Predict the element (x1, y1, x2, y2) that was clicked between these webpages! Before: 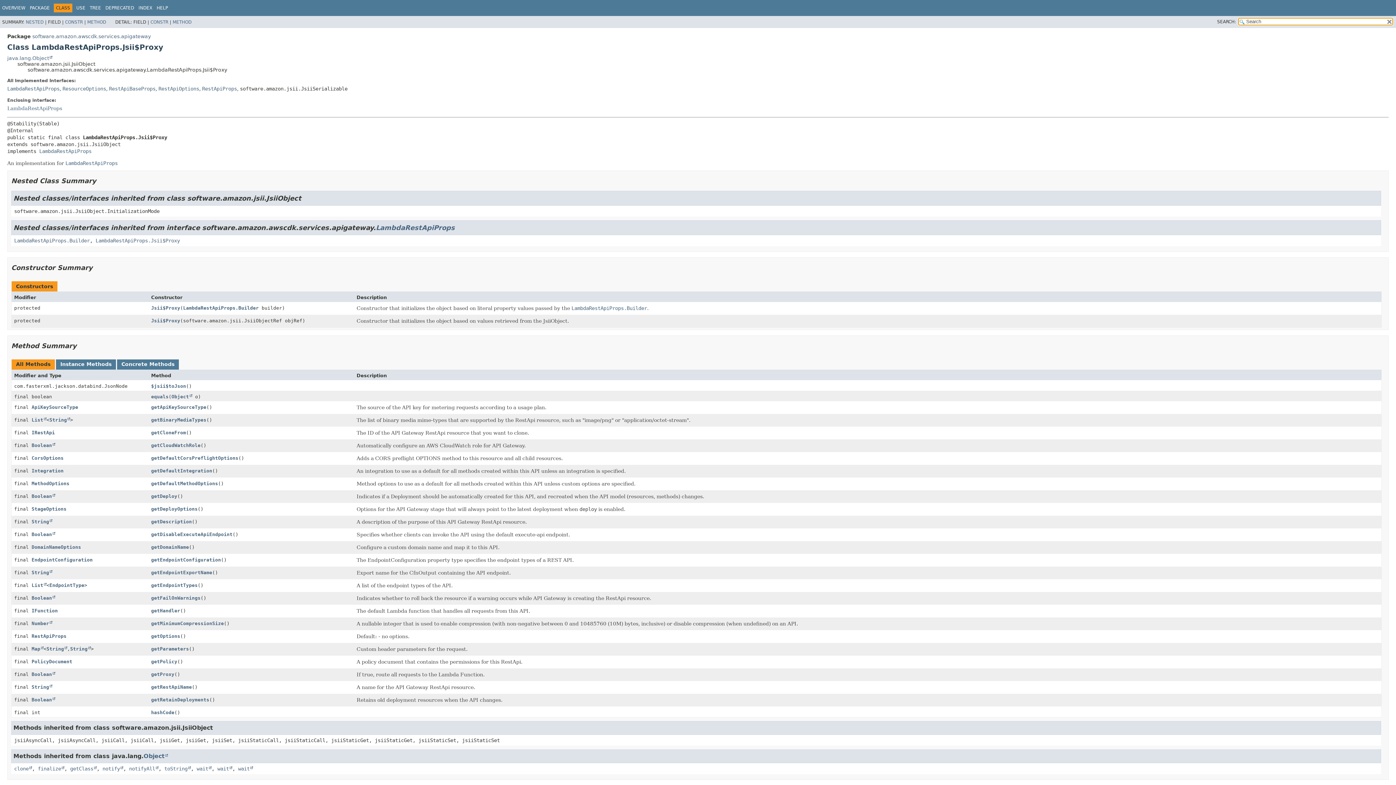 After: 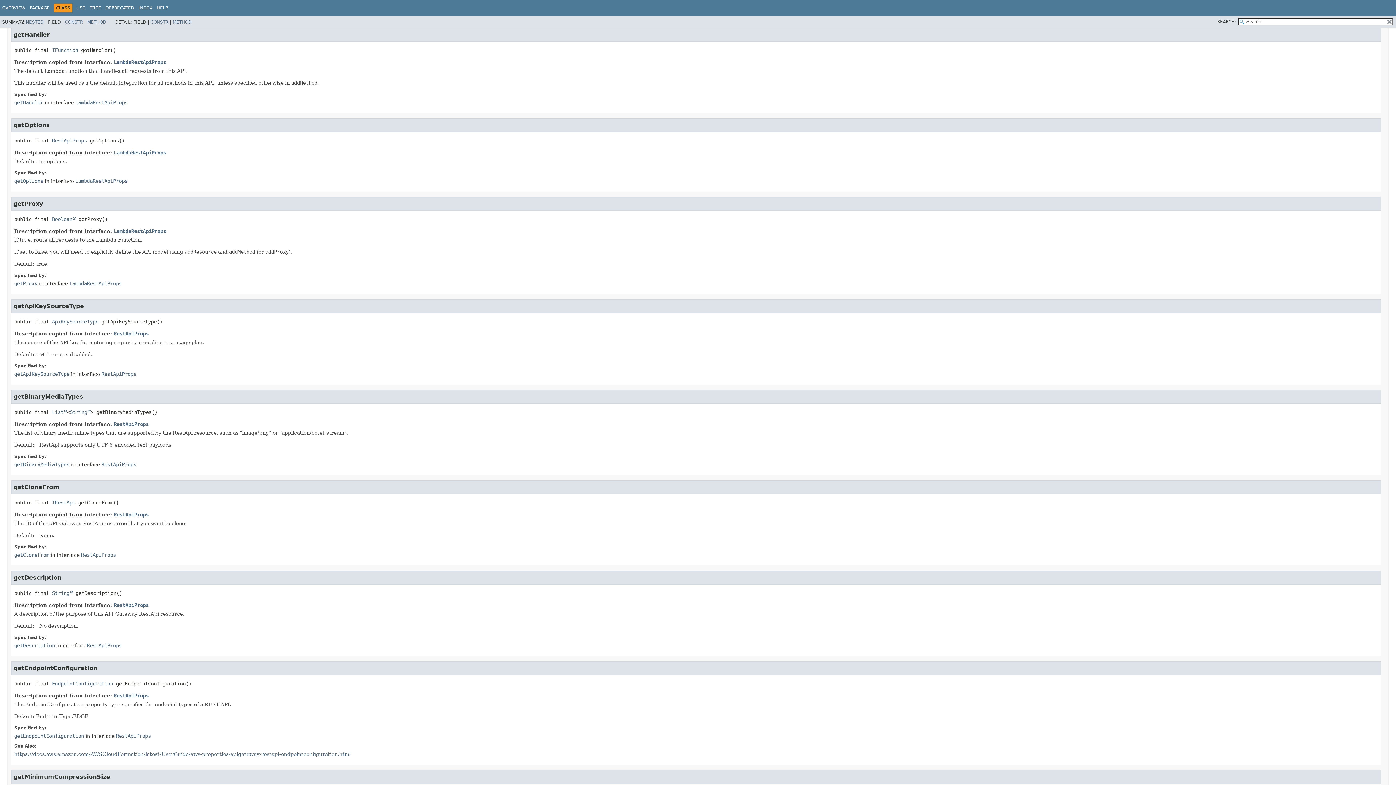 Action: label: getHandler bbox: (151, 608, 180, 613)